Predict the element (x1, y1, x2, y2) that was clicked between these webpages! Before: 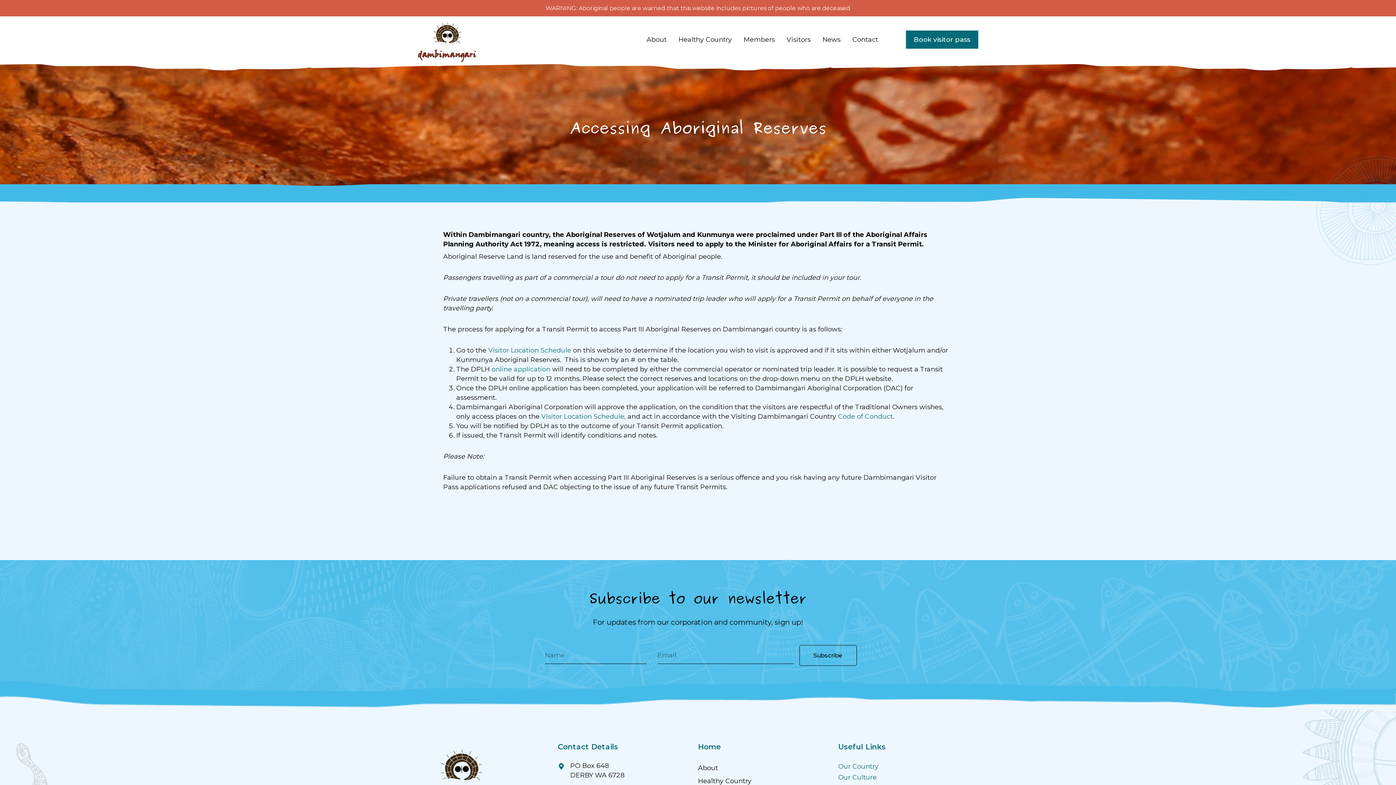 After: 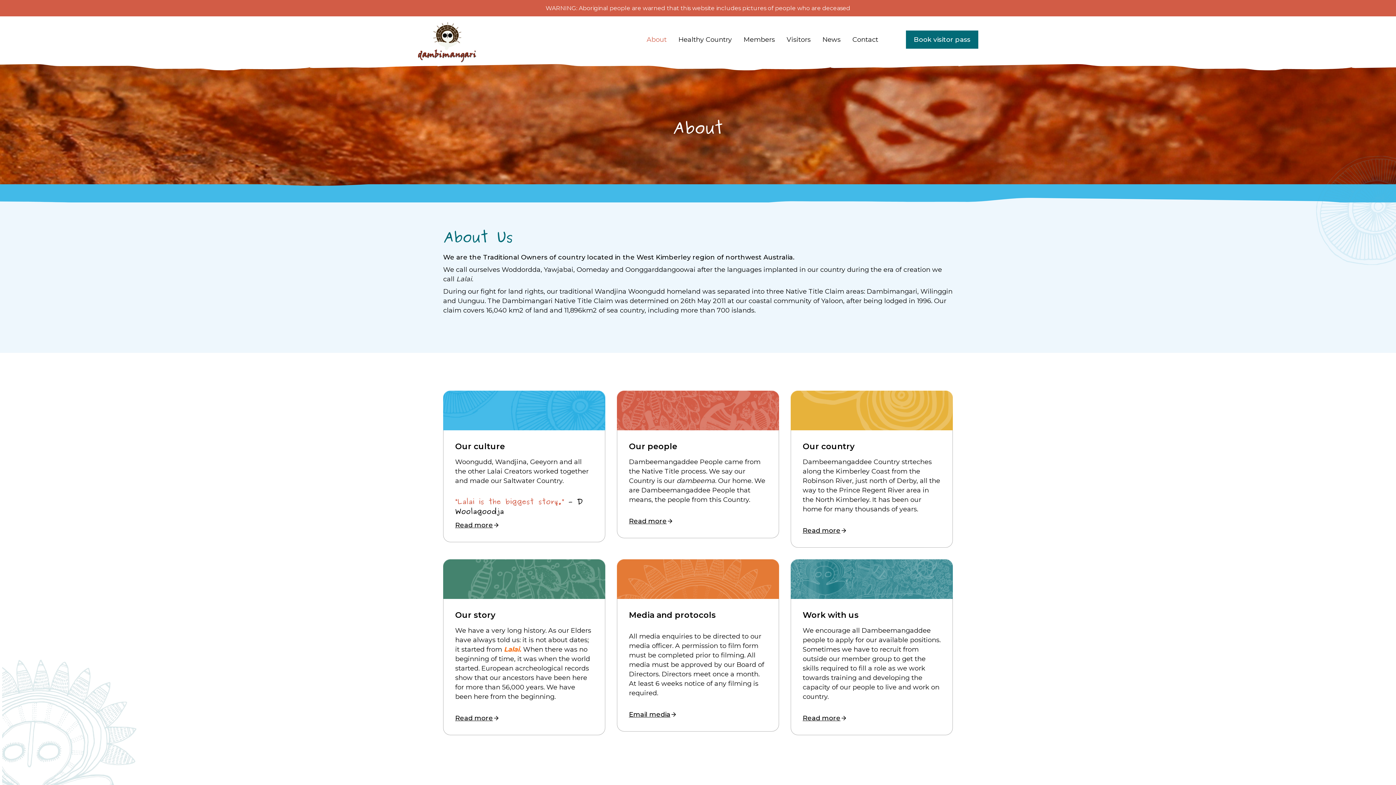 Action: bbox: (698, 761, 751, 774) label: About